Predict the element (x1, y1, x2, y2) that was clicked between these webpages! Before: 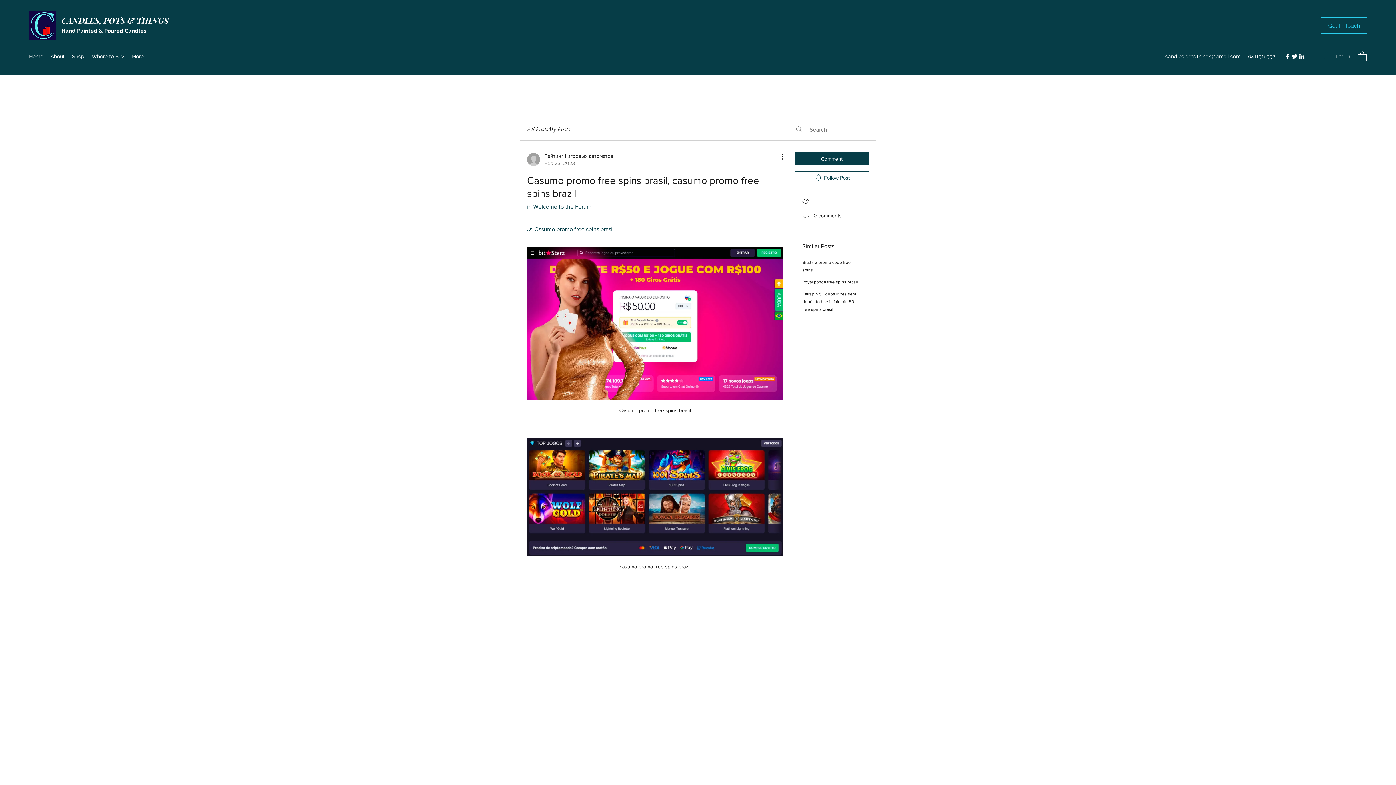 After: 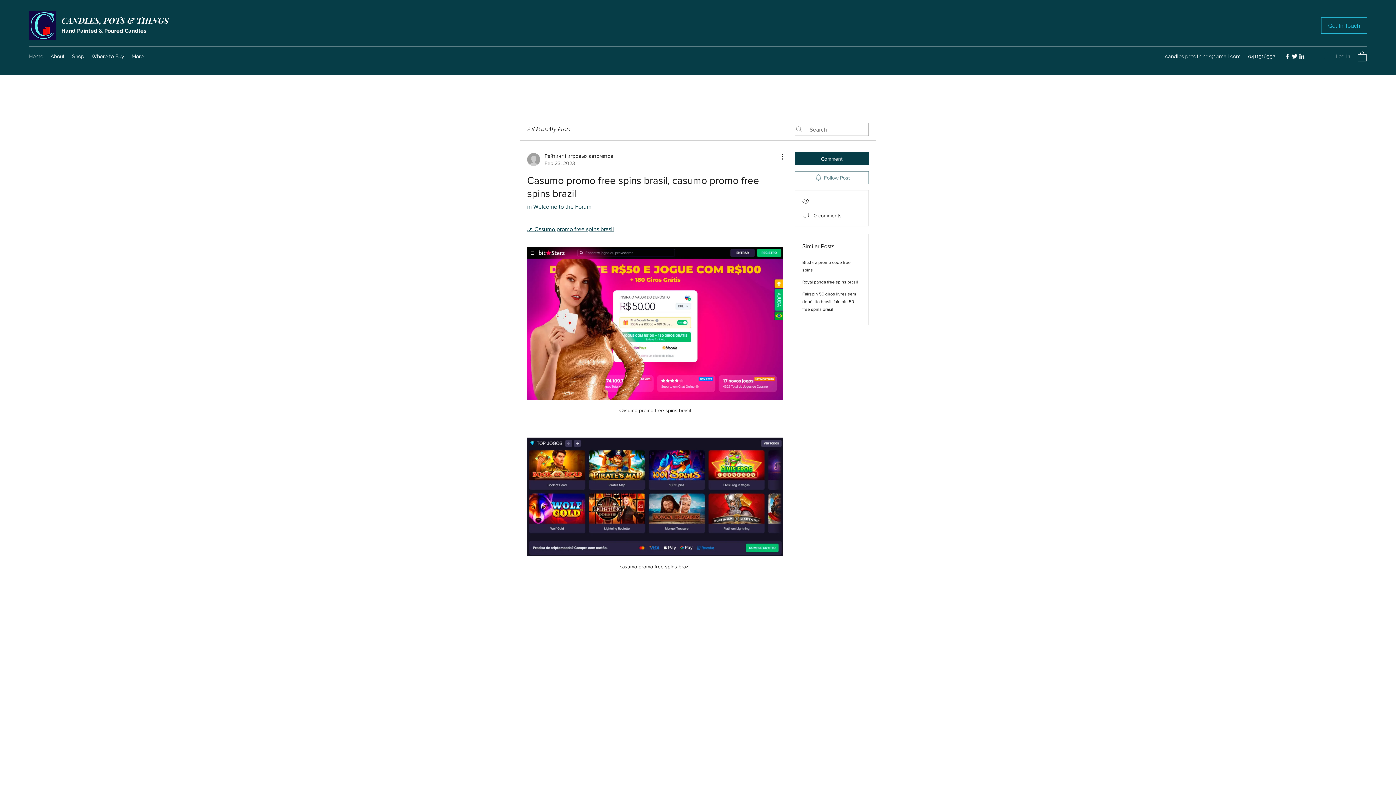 Action: label: Follow Post bbox: (794, 171, 869, 184)